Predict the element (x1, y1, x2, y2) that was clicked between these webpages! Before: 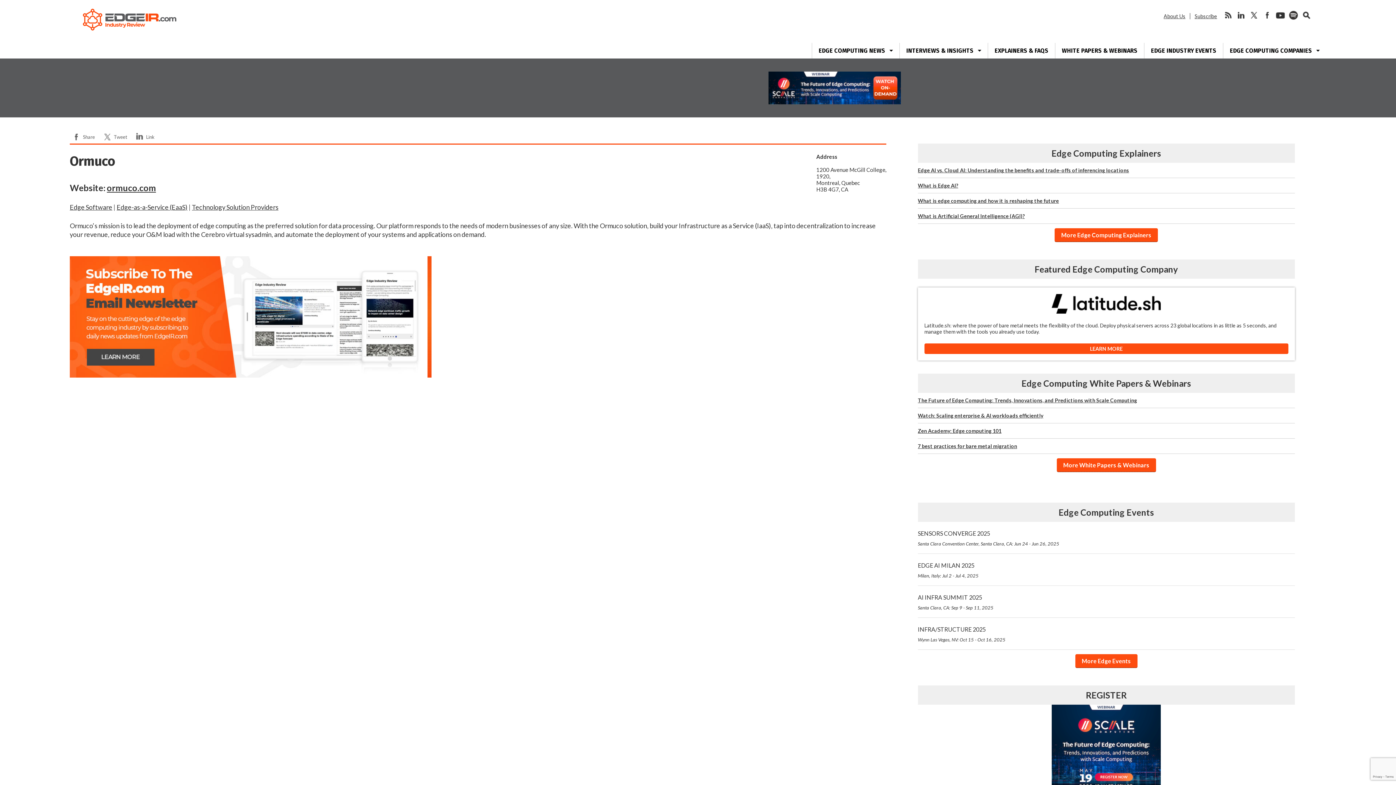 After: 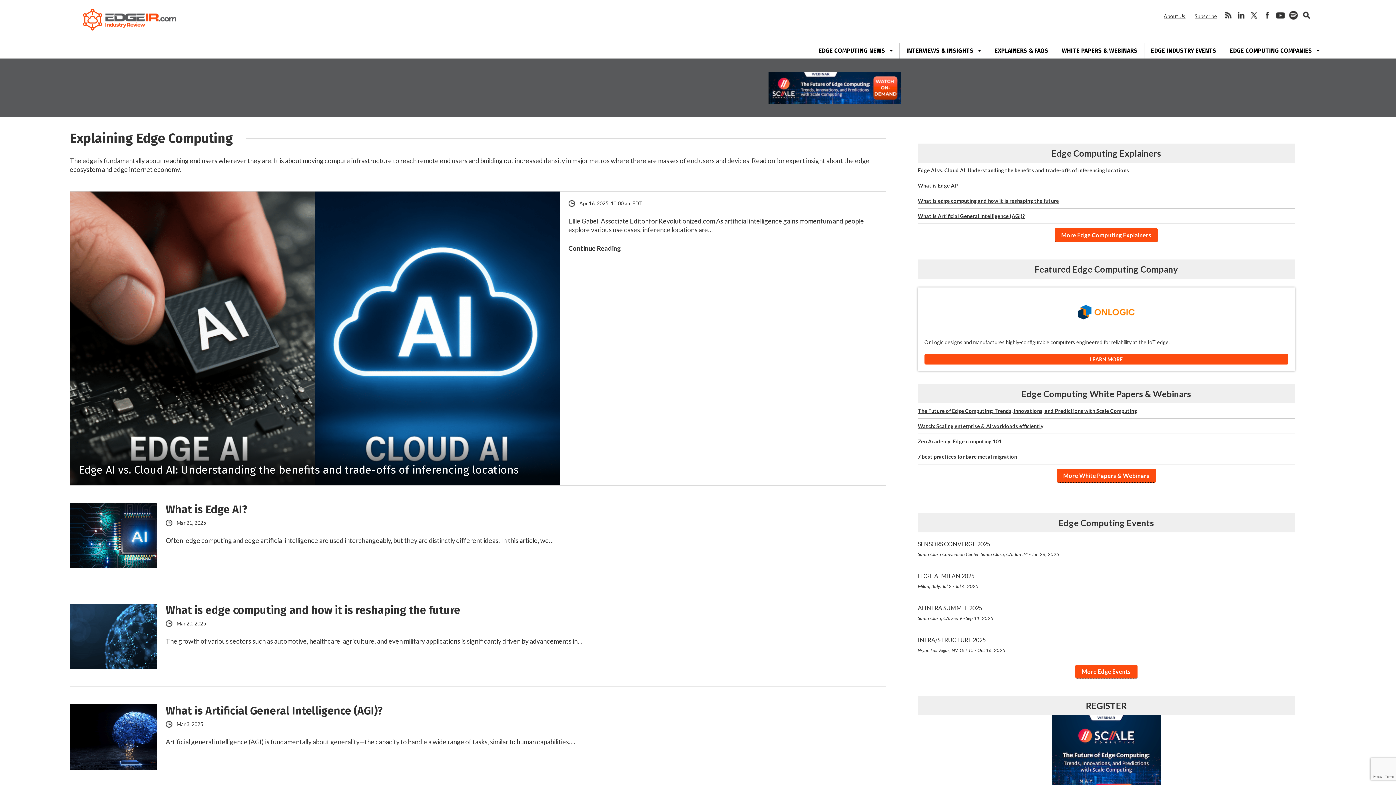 Action: bbox: (1054, 228, 1158, 242) label: More Edge Computing Explainers